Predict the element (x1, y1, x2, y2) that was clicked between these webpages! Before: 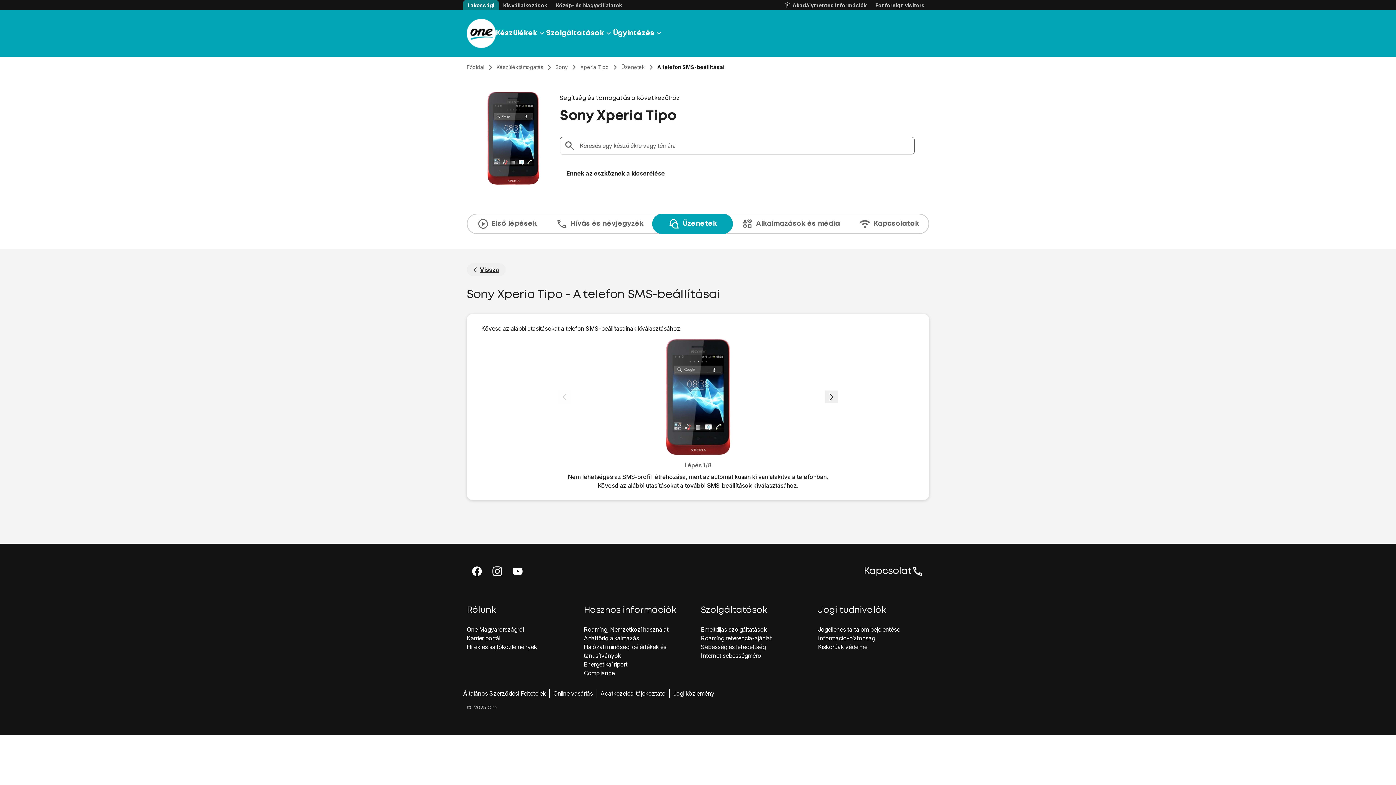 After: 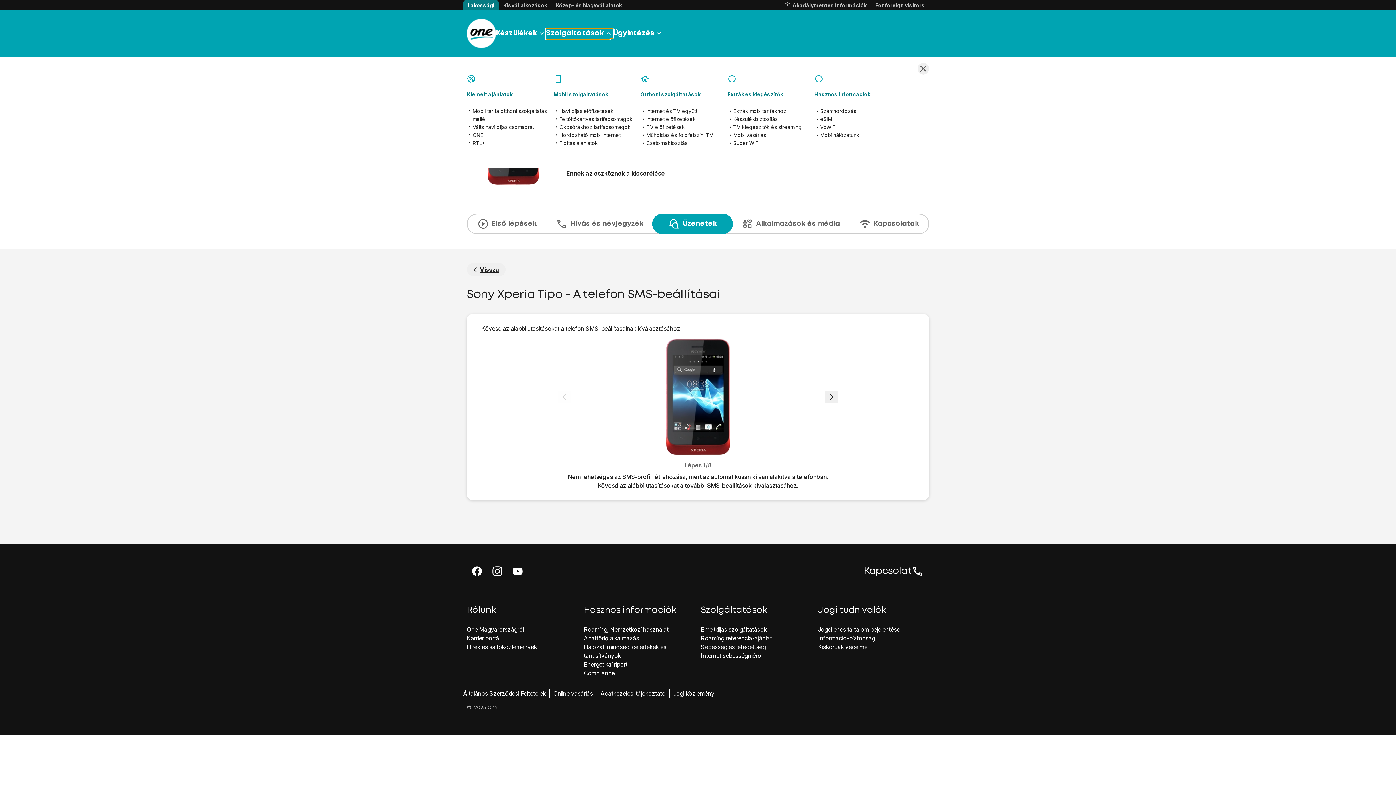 Action: label: Szolgáltatások bbox: (546, 28, 613, 38)